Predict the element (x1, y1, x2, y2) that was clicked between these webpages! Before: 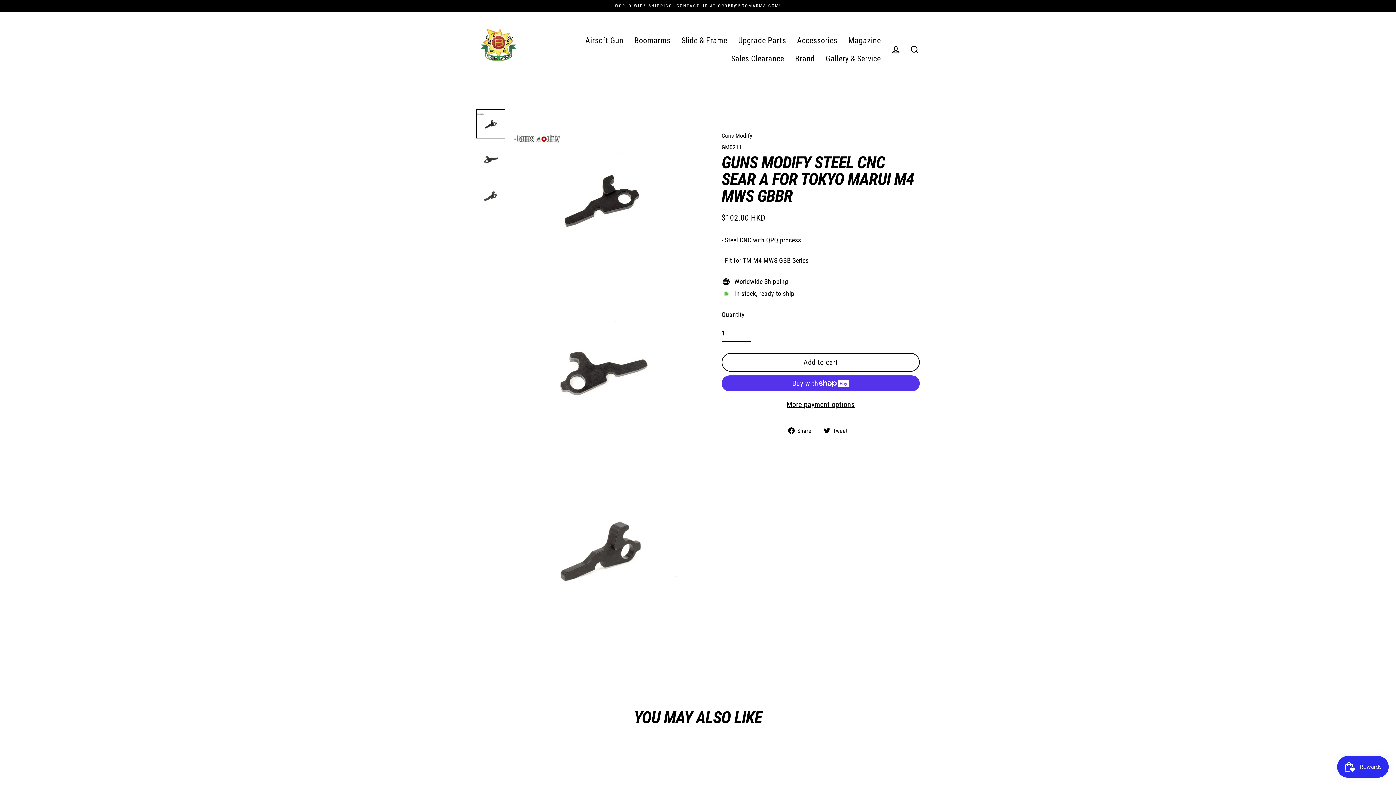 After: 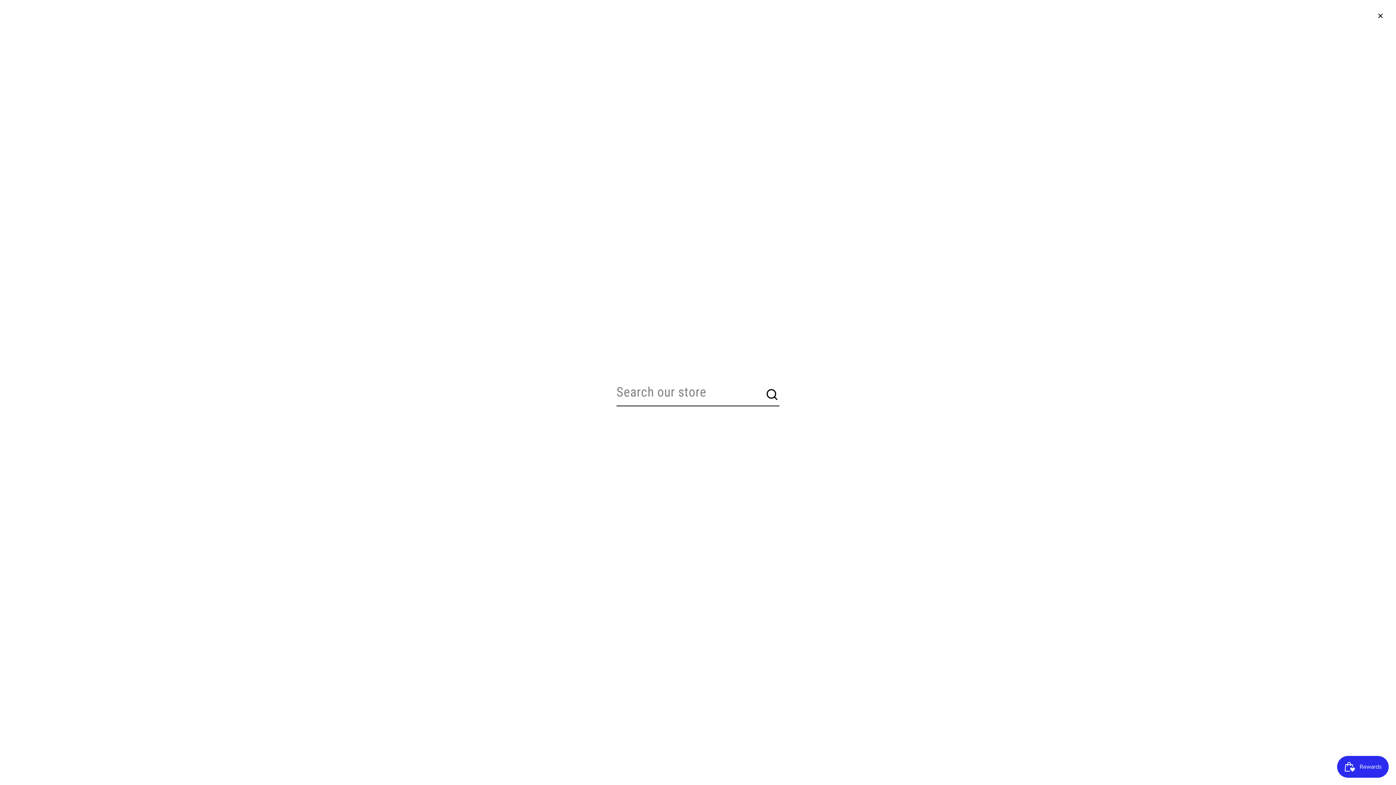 Action: bbox: (905, 41, 924, 57) label: Search